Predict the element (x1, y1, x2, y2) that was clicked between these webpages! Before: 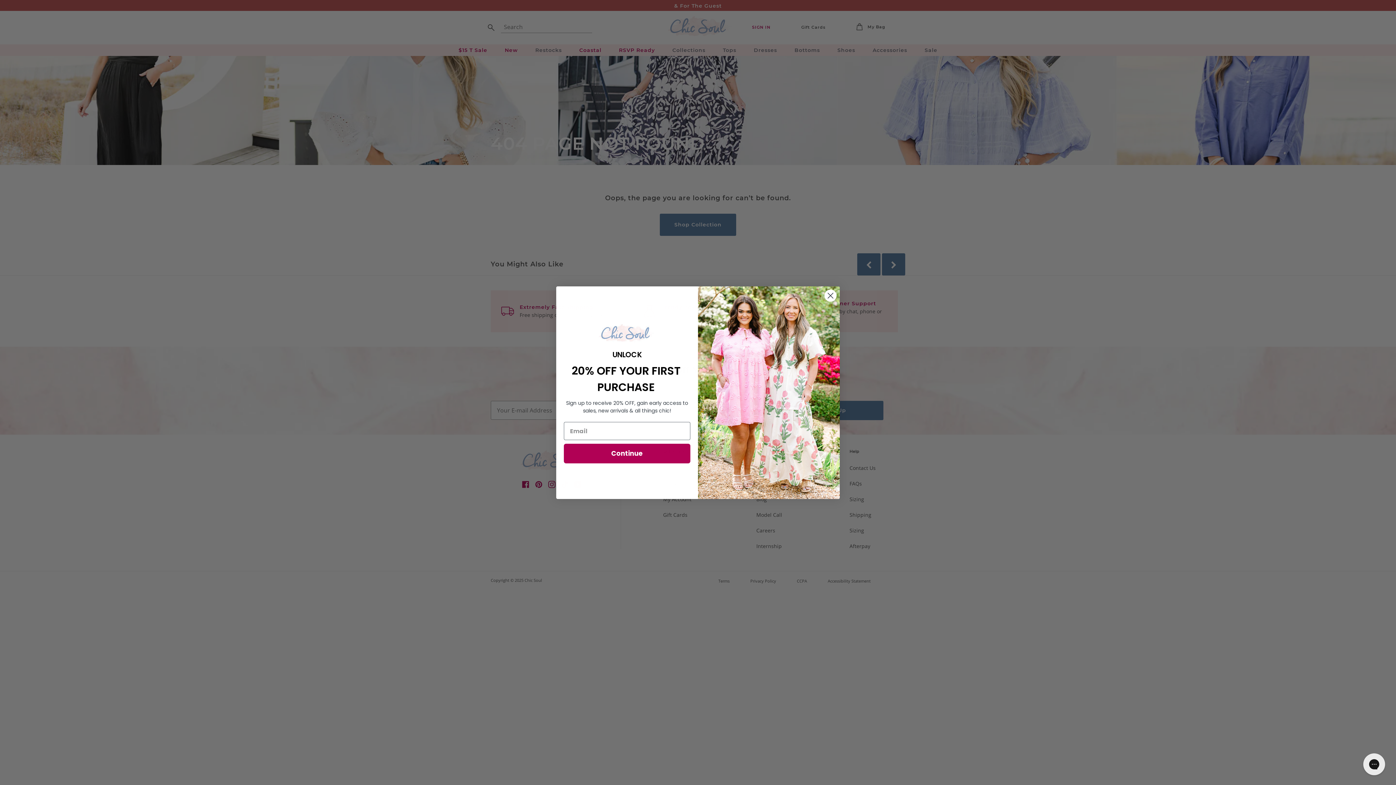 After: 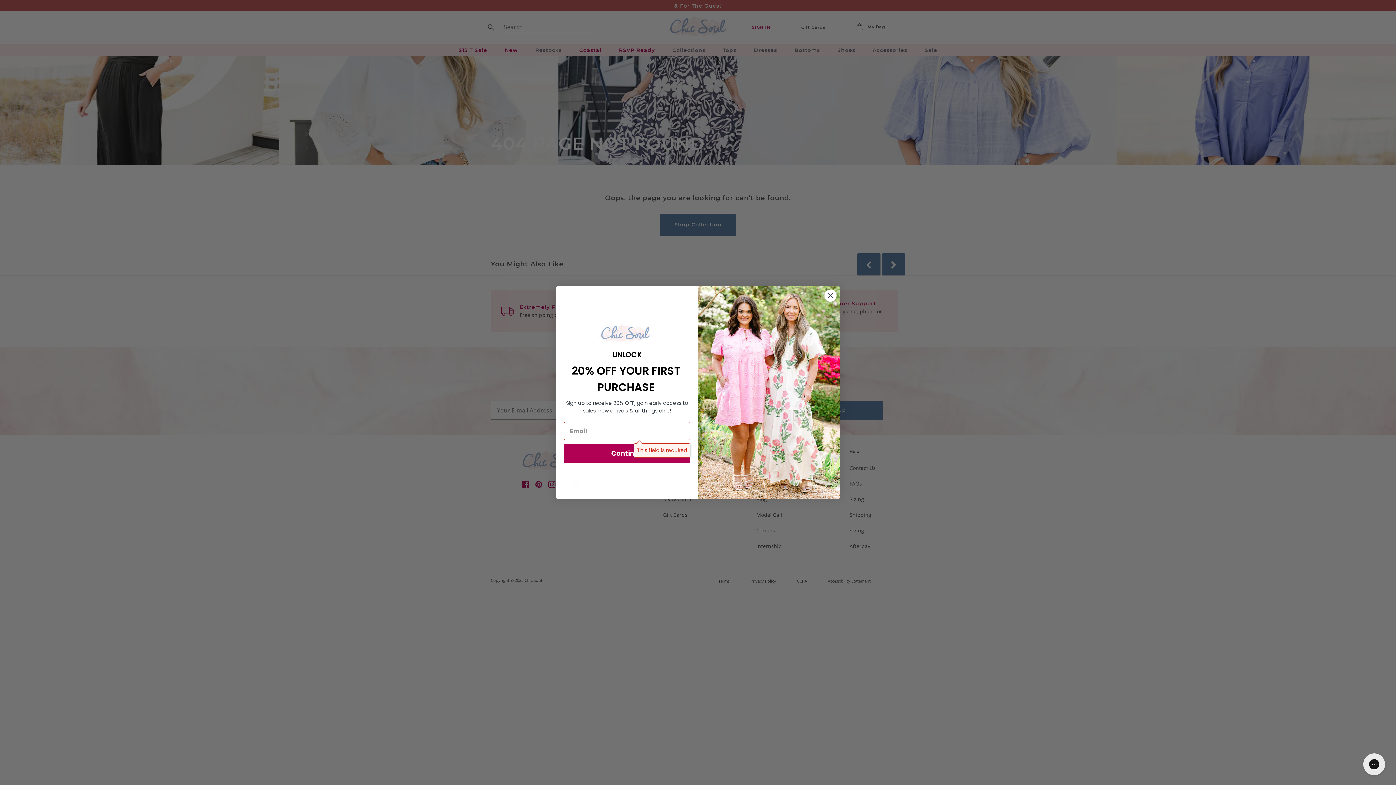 Action: label: Continue bbox: (564, 444, 690, 463)